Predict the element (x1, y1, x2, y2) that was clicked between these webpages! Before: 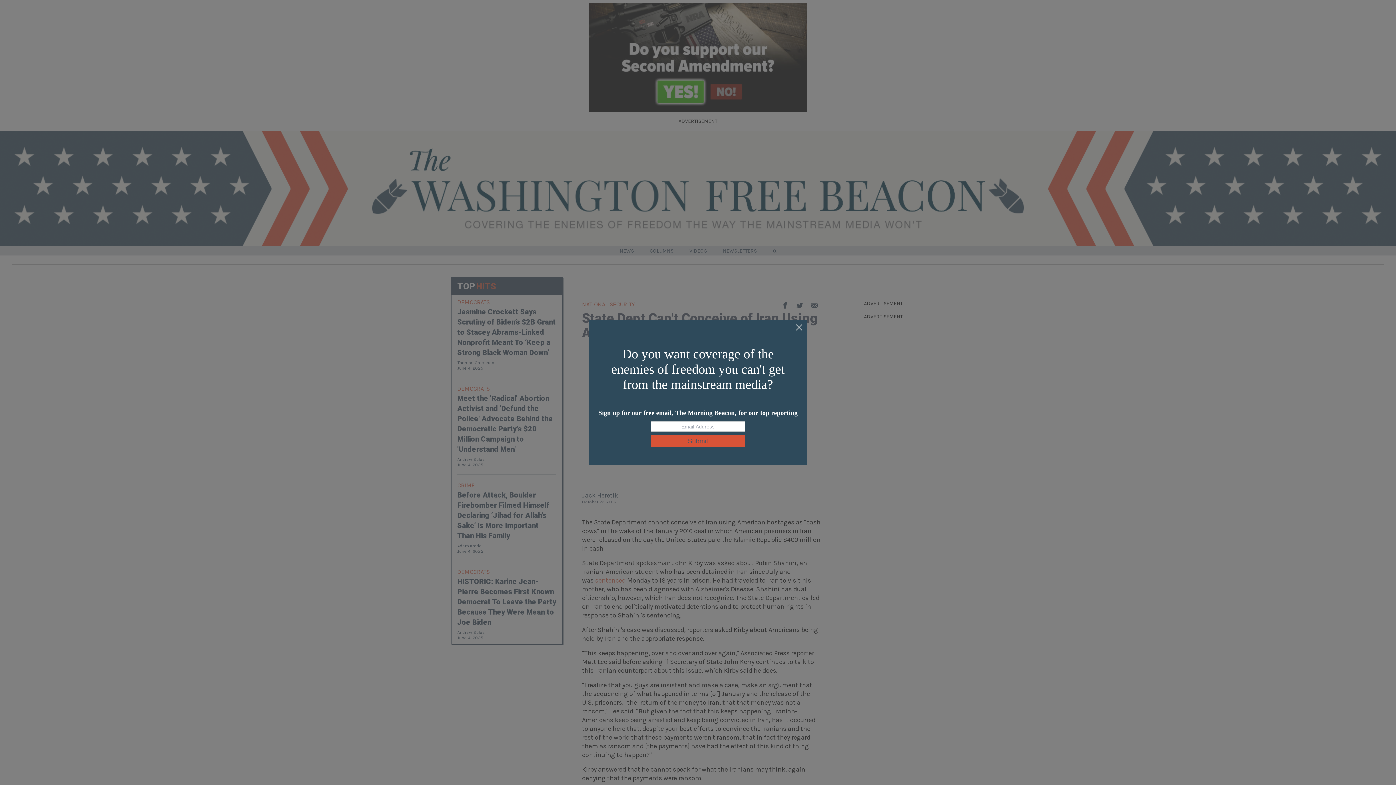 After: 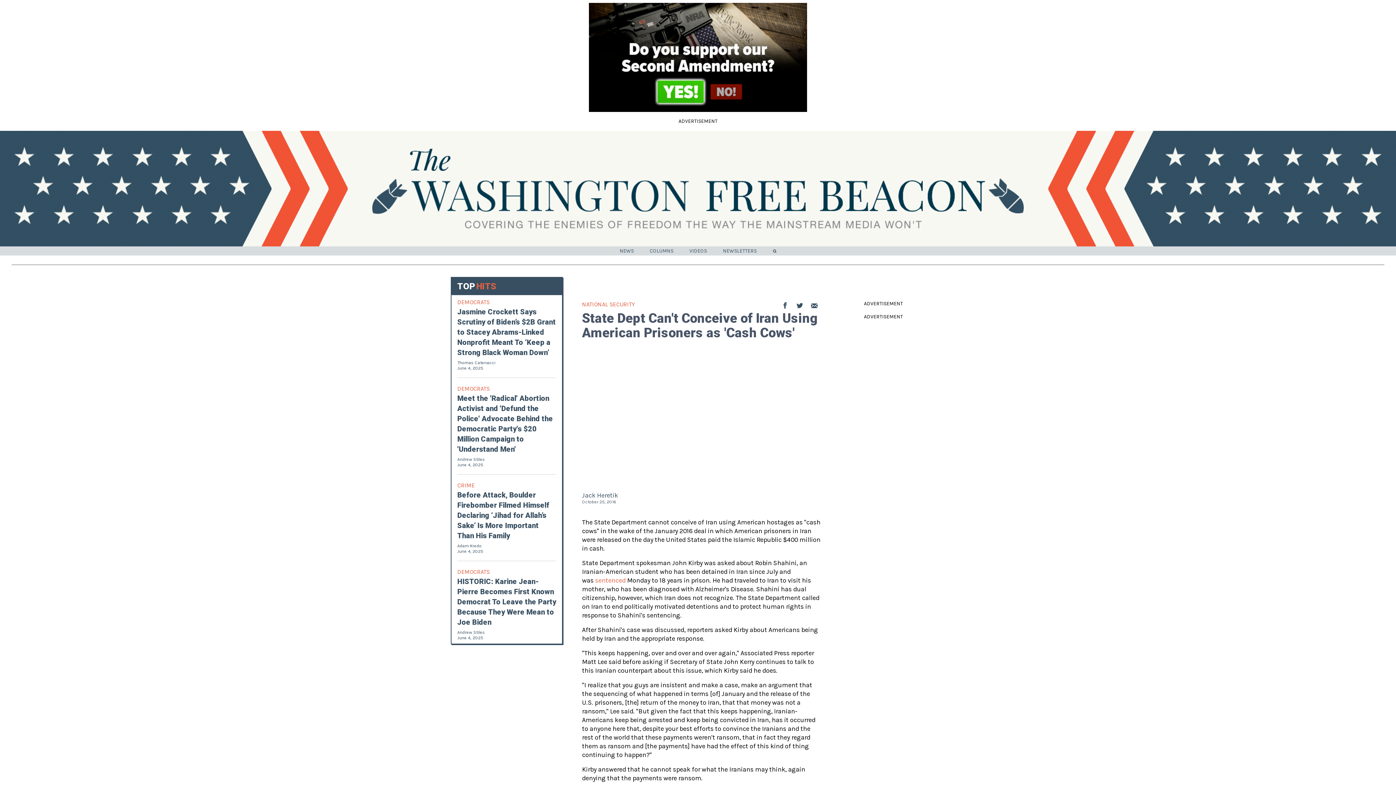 Action: bbox: (795, 324, 803, 332)